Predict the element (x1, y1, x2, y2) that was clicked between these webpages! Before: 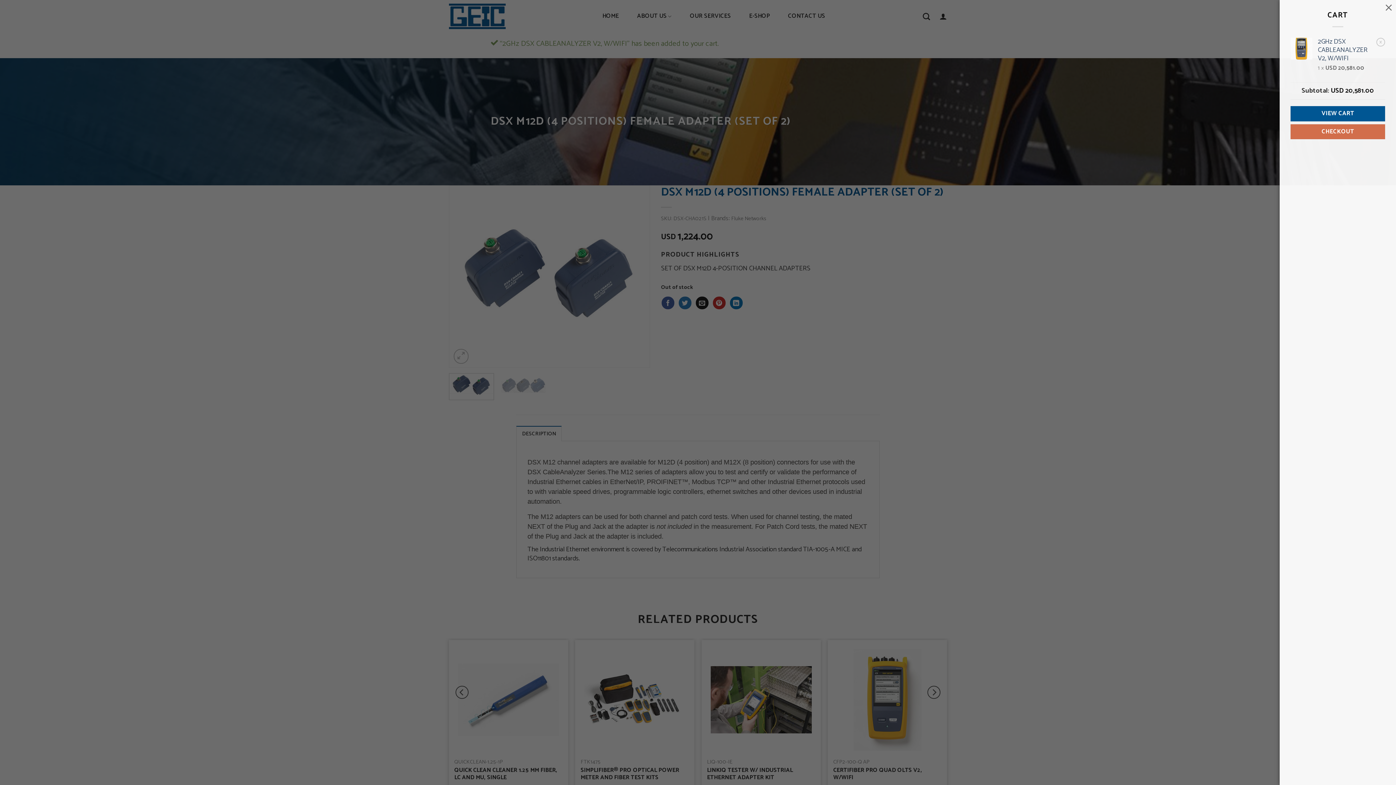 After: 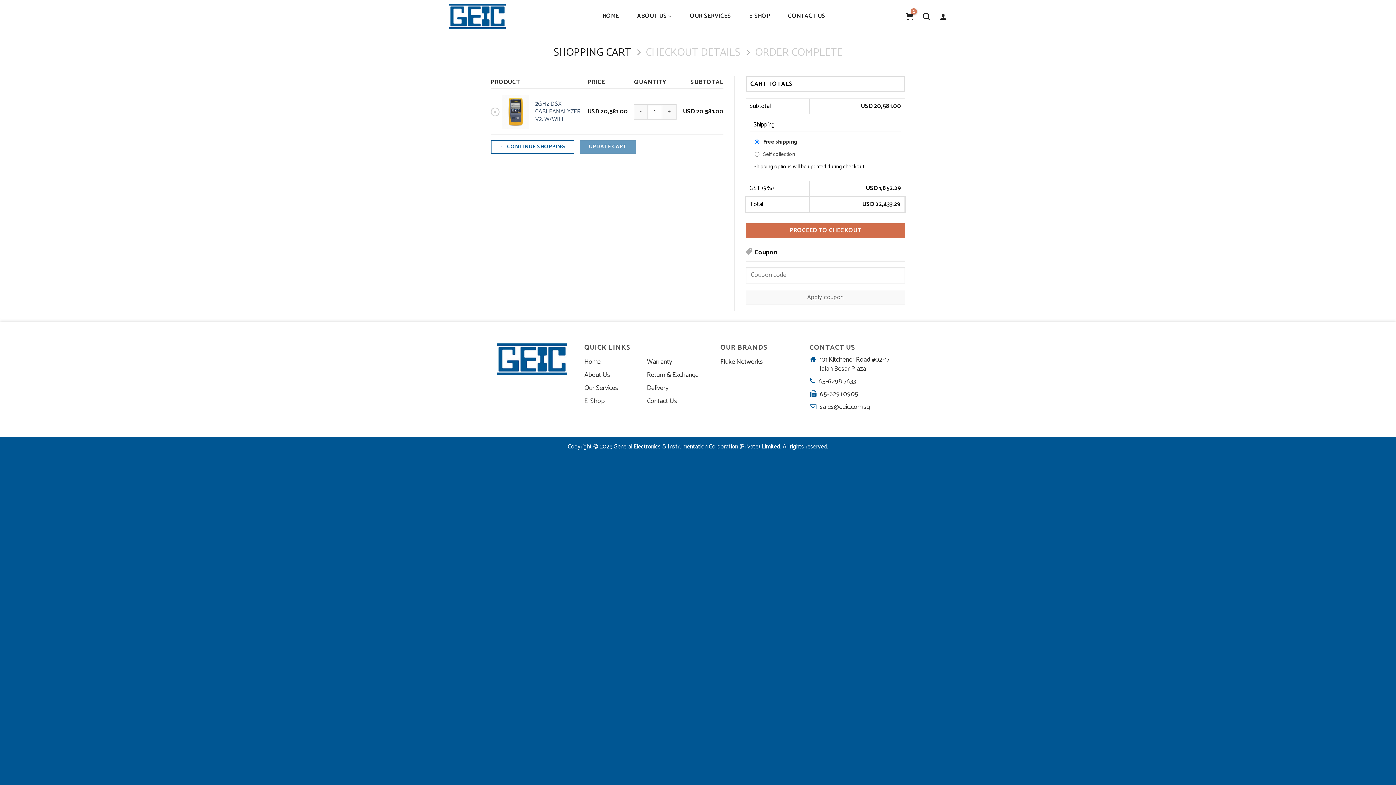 Action: label: VIEW CART bbox: (1290, 106, 1385, 121)